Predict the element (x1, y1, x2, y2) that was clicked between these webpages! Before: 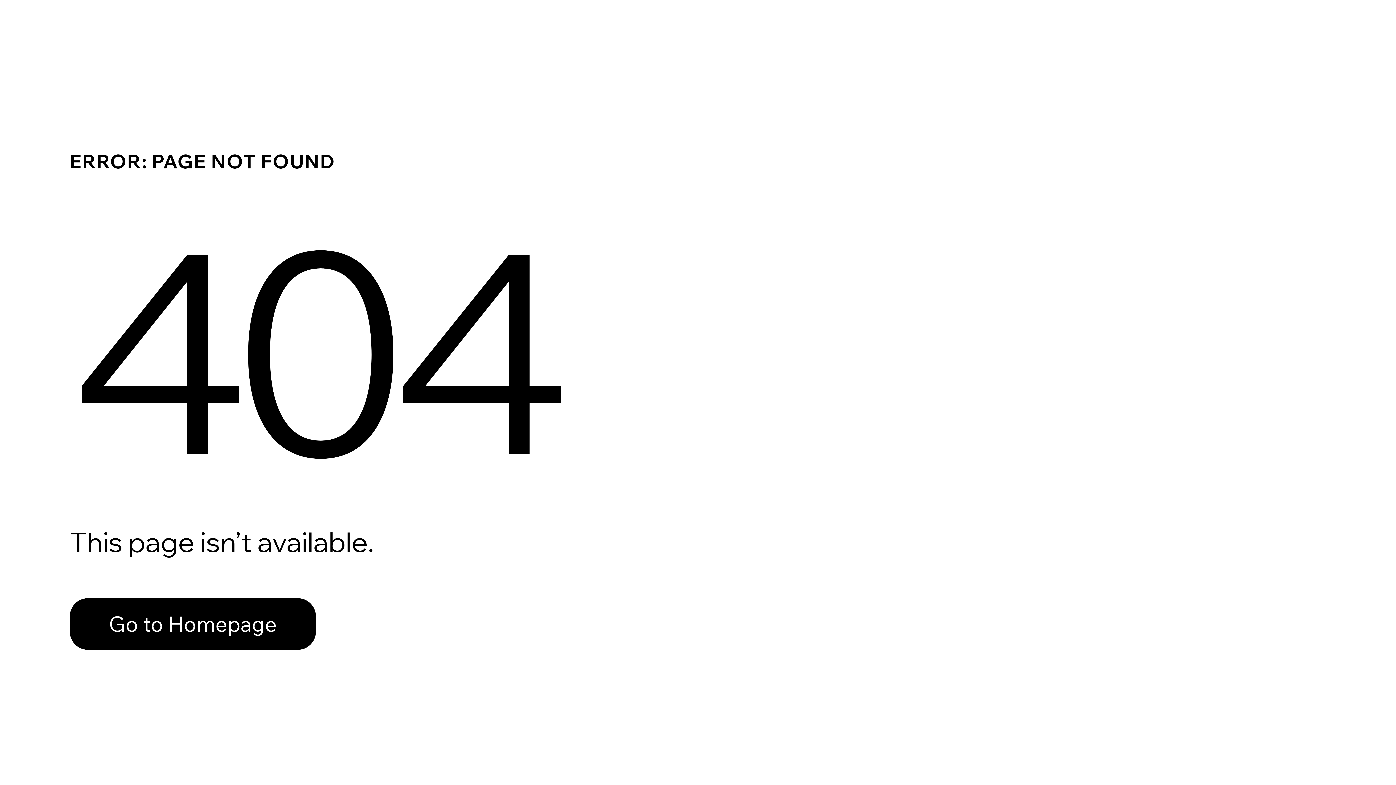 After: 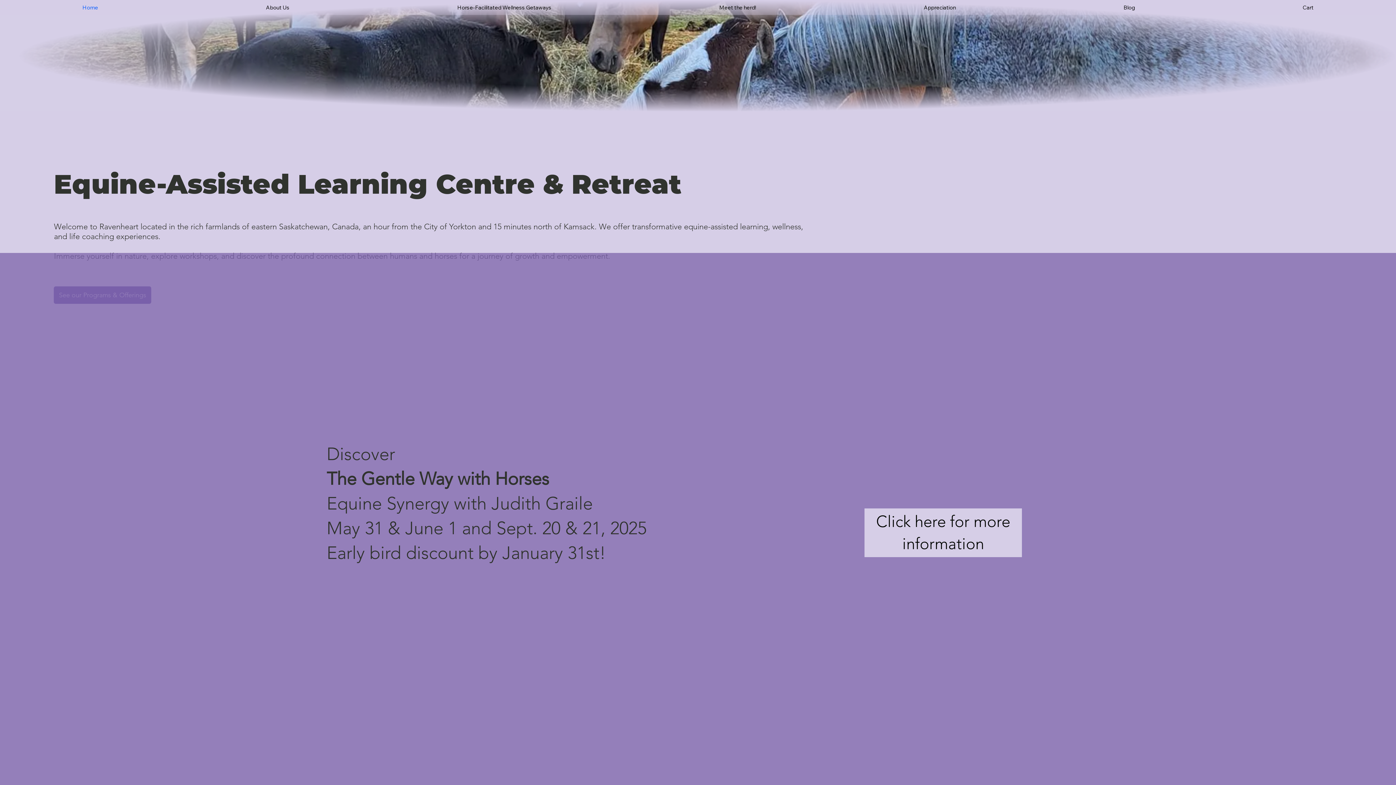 Action: bbox: (69, 582, 768, 659) label: Go to Homepage